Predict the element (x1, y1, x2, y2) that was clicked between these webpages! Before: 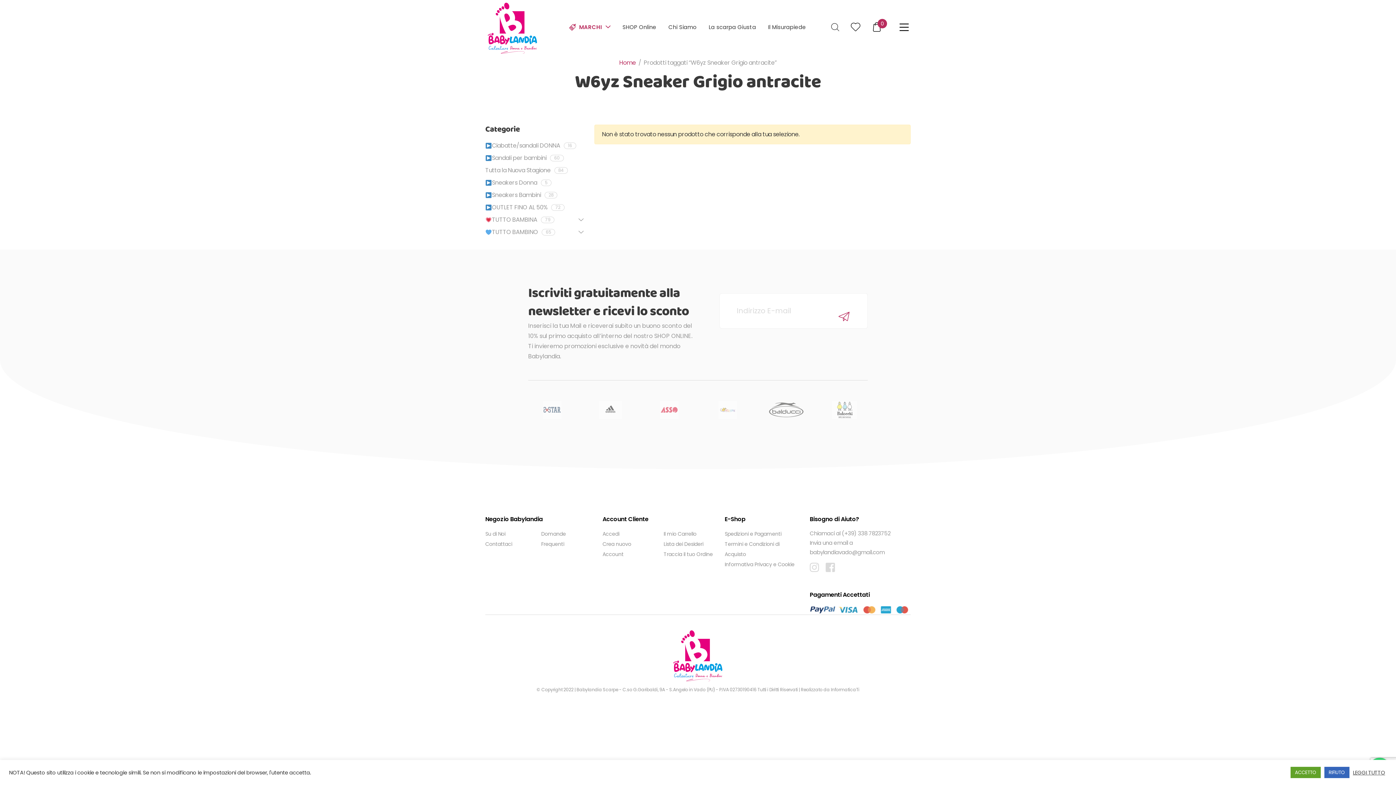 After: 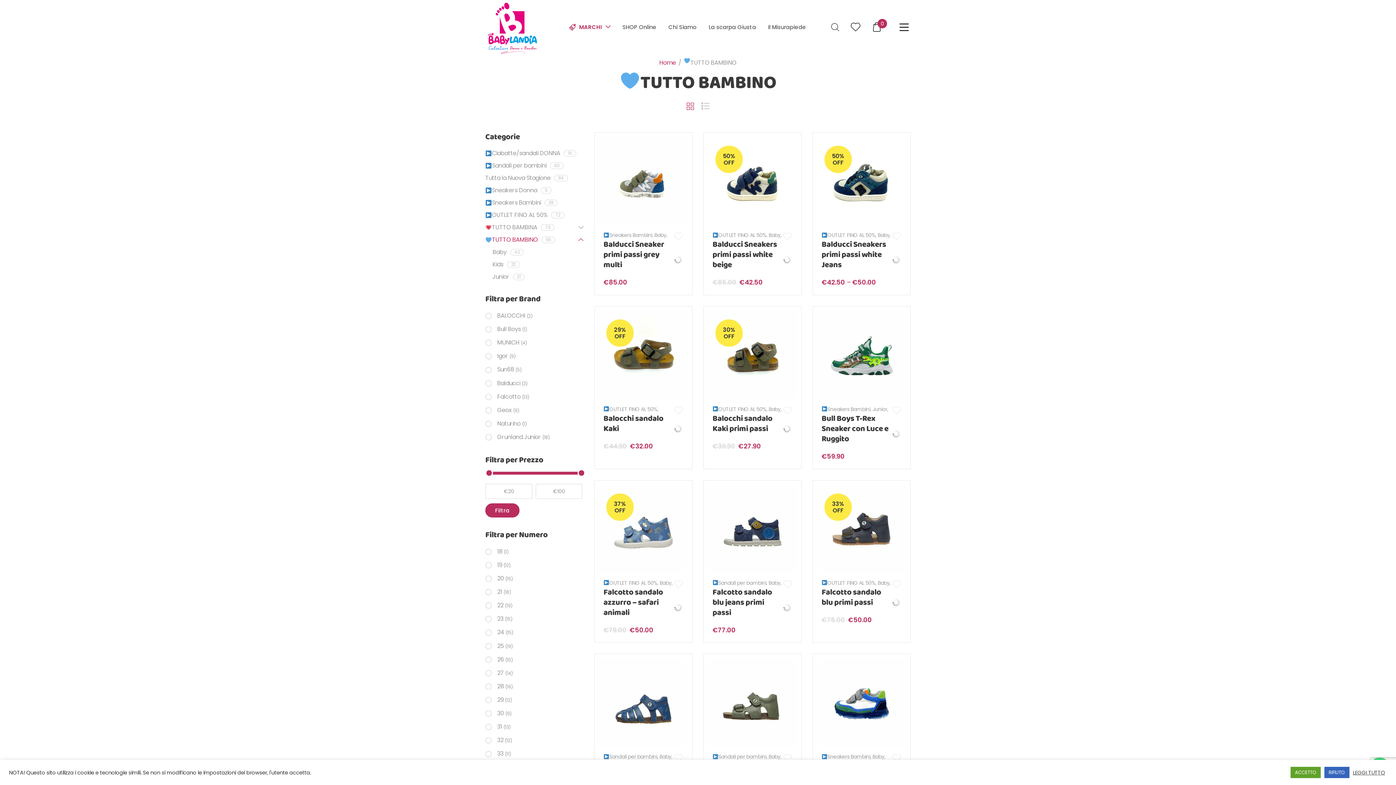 Action: label: TUTTO BAMBINO
65 bbox: (485, 227, 573, 237)